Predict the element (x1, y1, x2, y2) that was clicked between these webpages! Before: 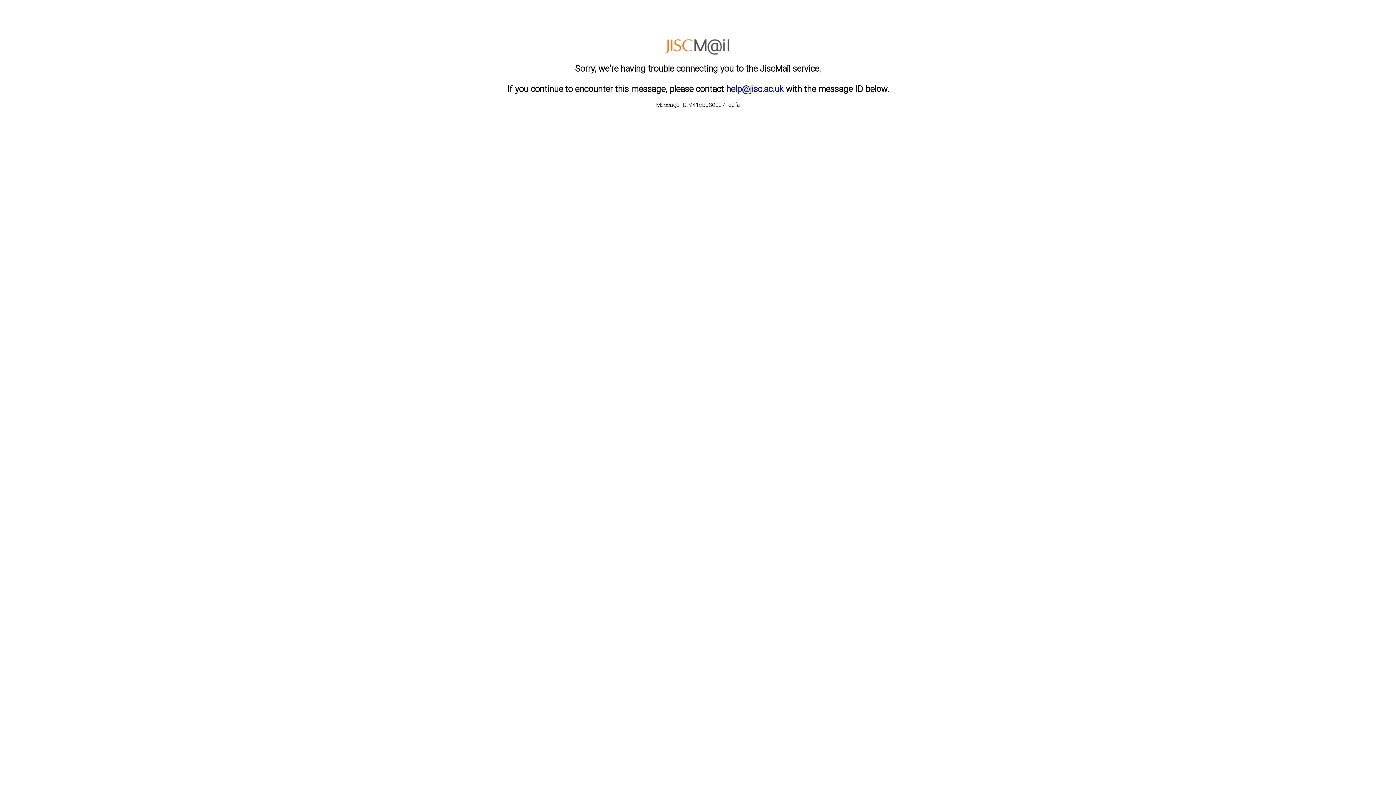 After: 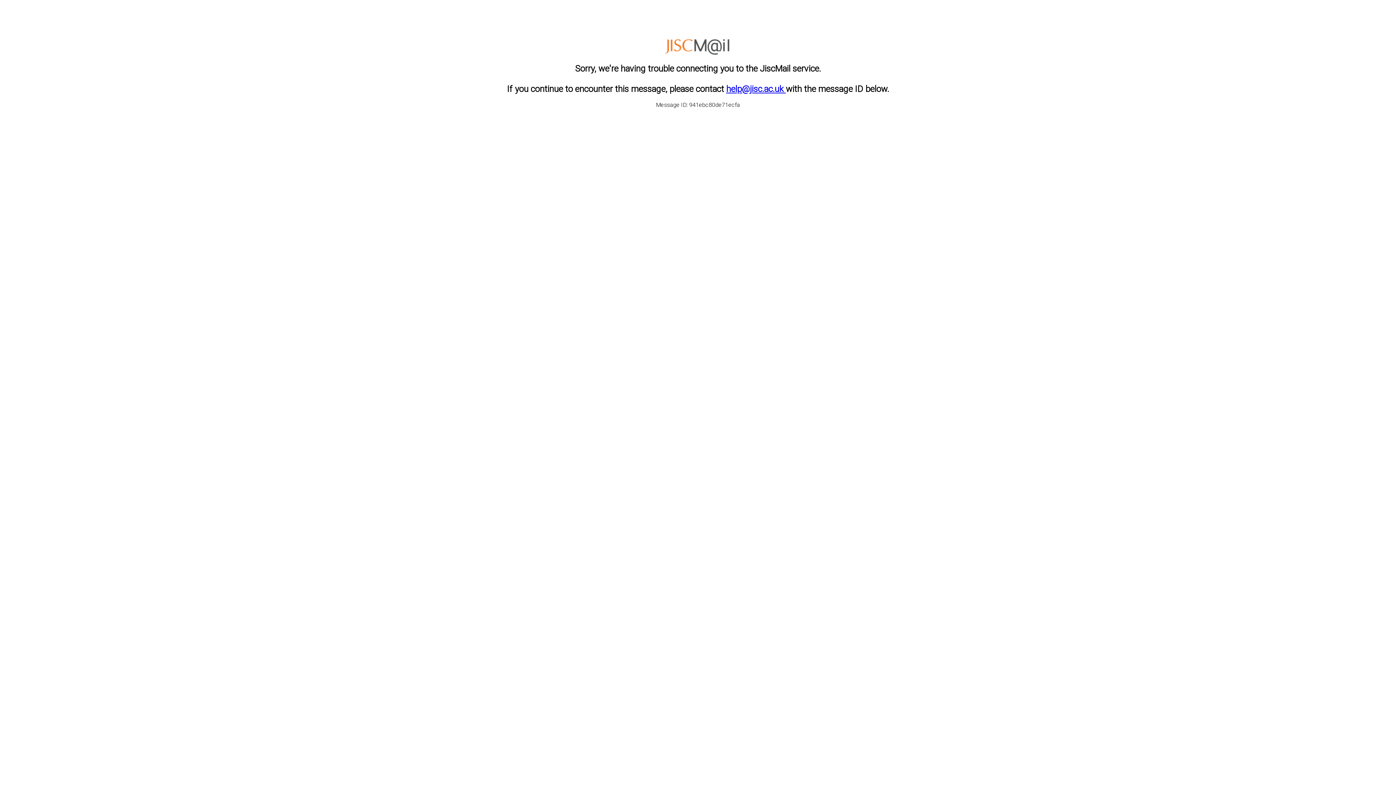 Action: label: help@jisc.ac.uk  bbox: (726, 83, 786, 94)